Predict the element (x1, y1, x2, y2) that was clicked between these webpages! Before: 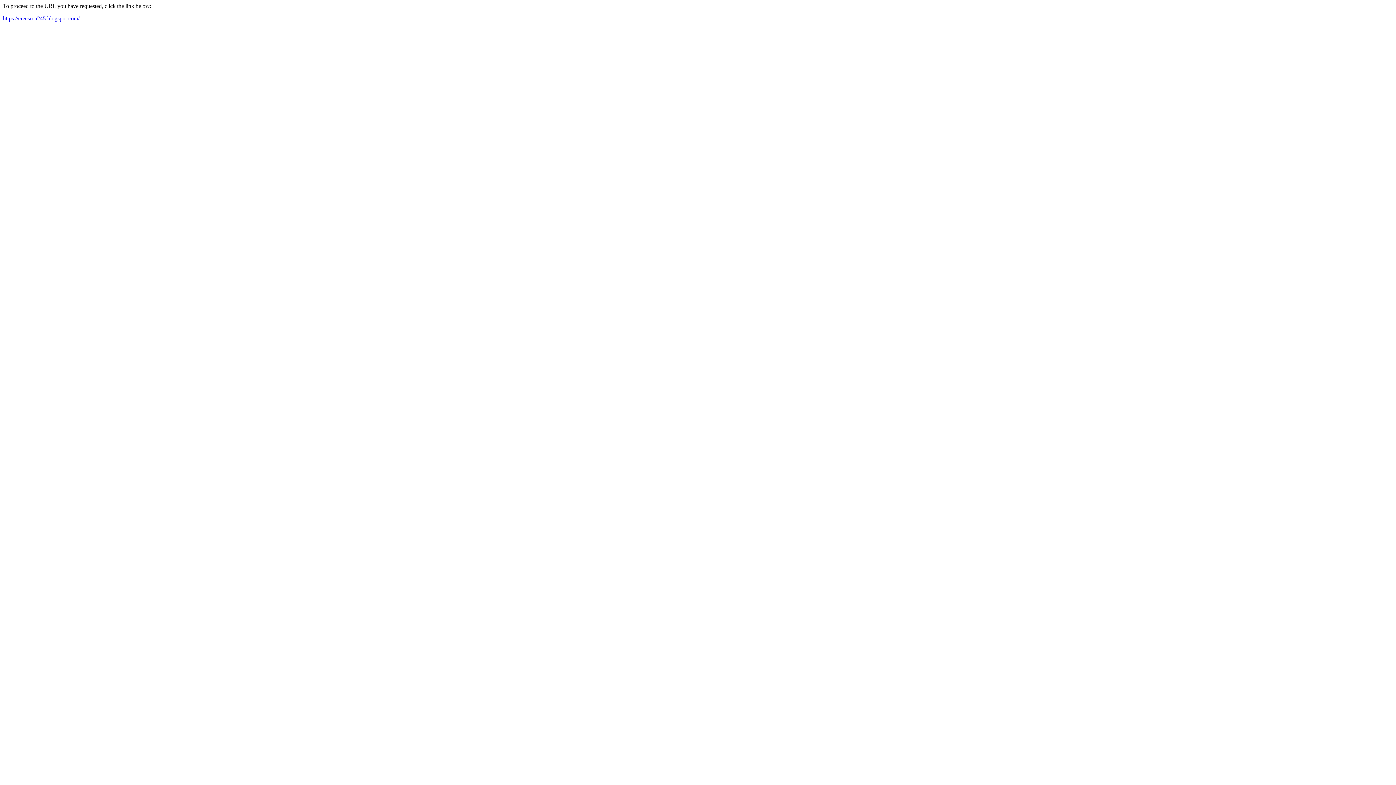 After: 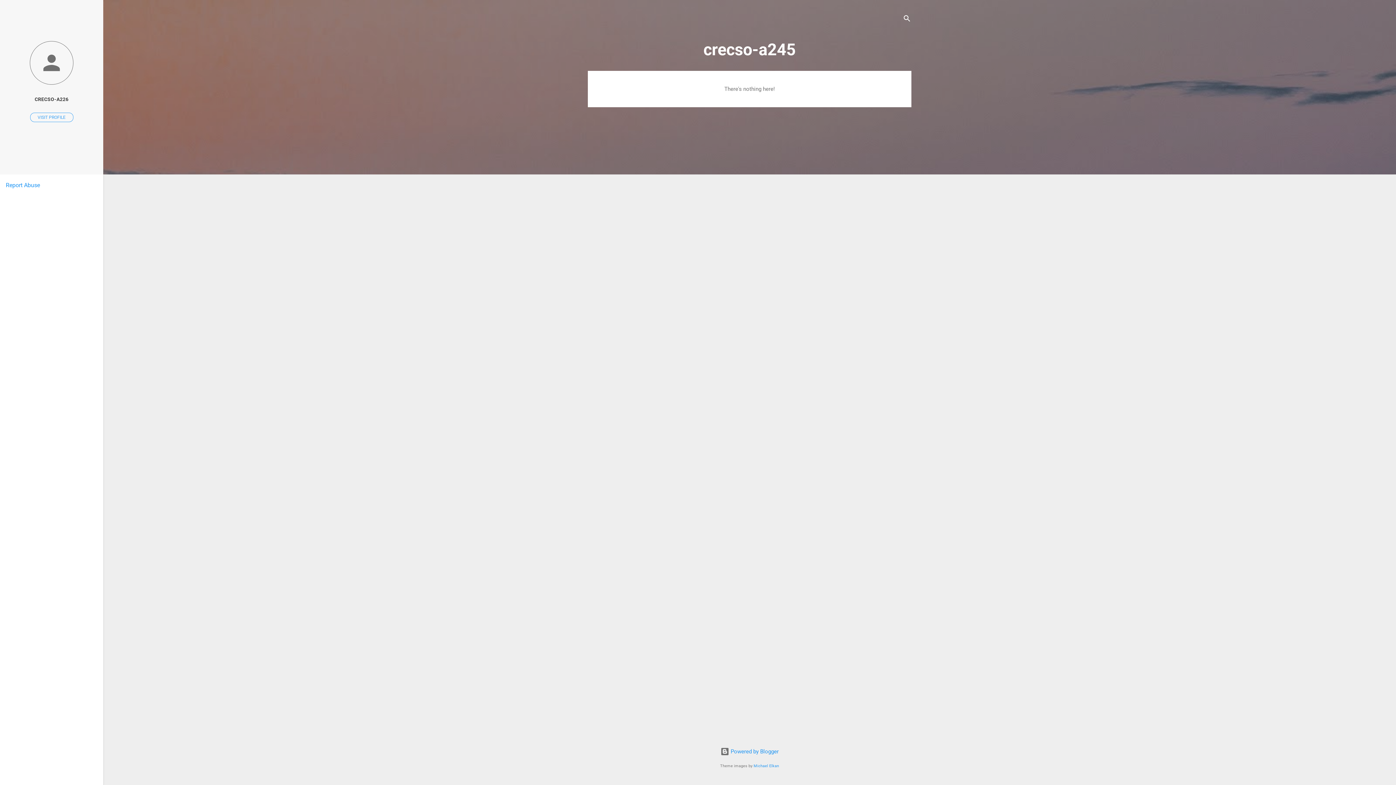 Action: bbox: (2, 15, 79, 21) label: https://crecso-a245.blogspot.com/